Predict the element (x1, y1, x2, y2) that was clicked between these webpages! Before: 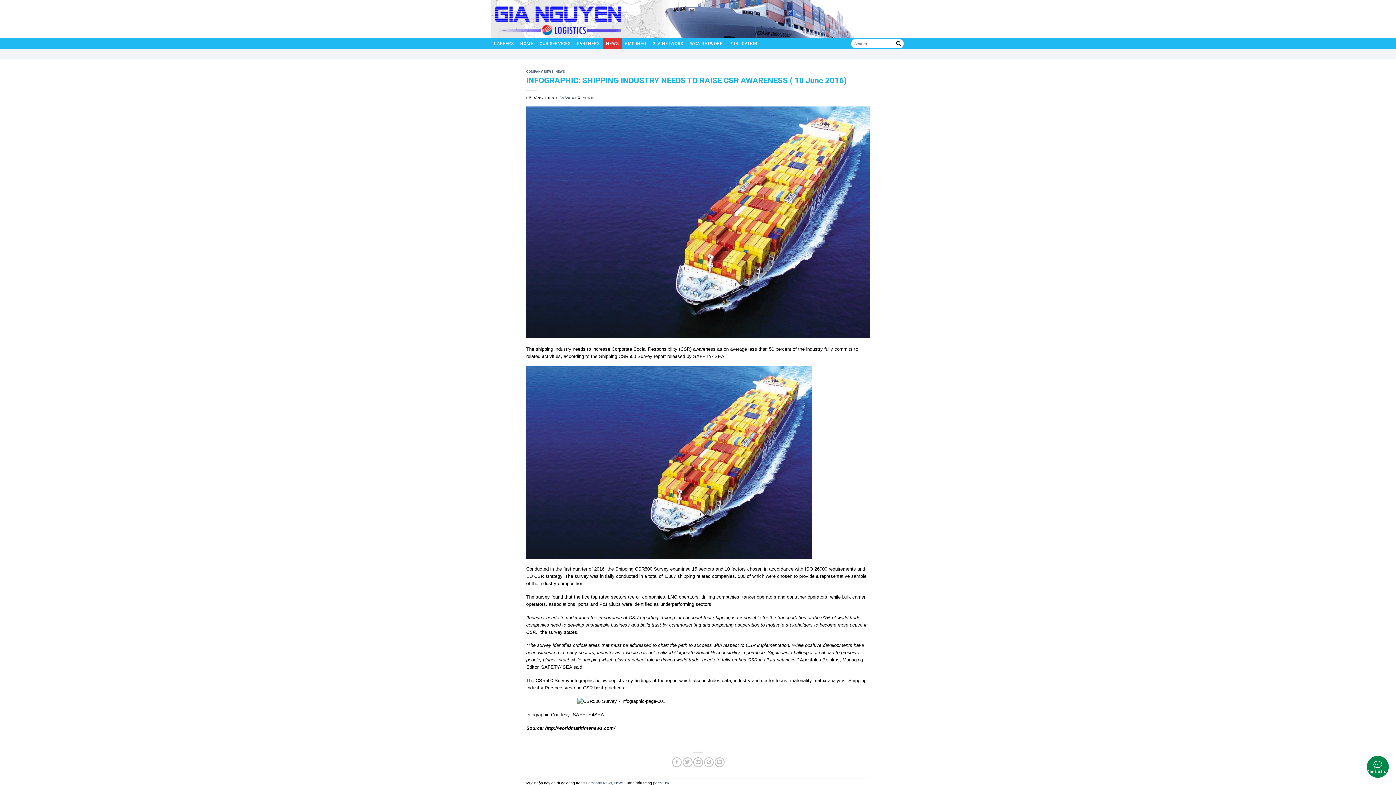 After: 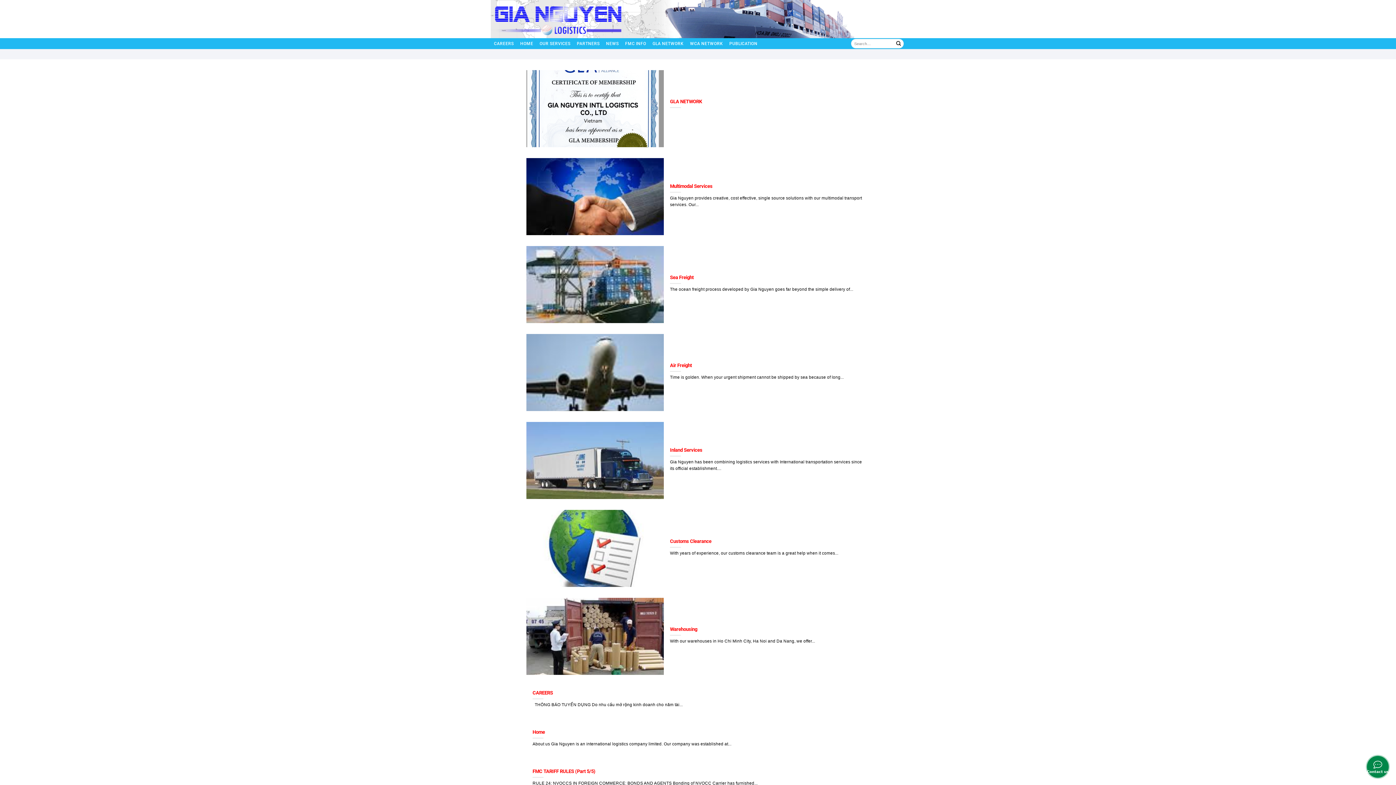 Action: label: Nộp bbox: (893, 38, 904, 48)